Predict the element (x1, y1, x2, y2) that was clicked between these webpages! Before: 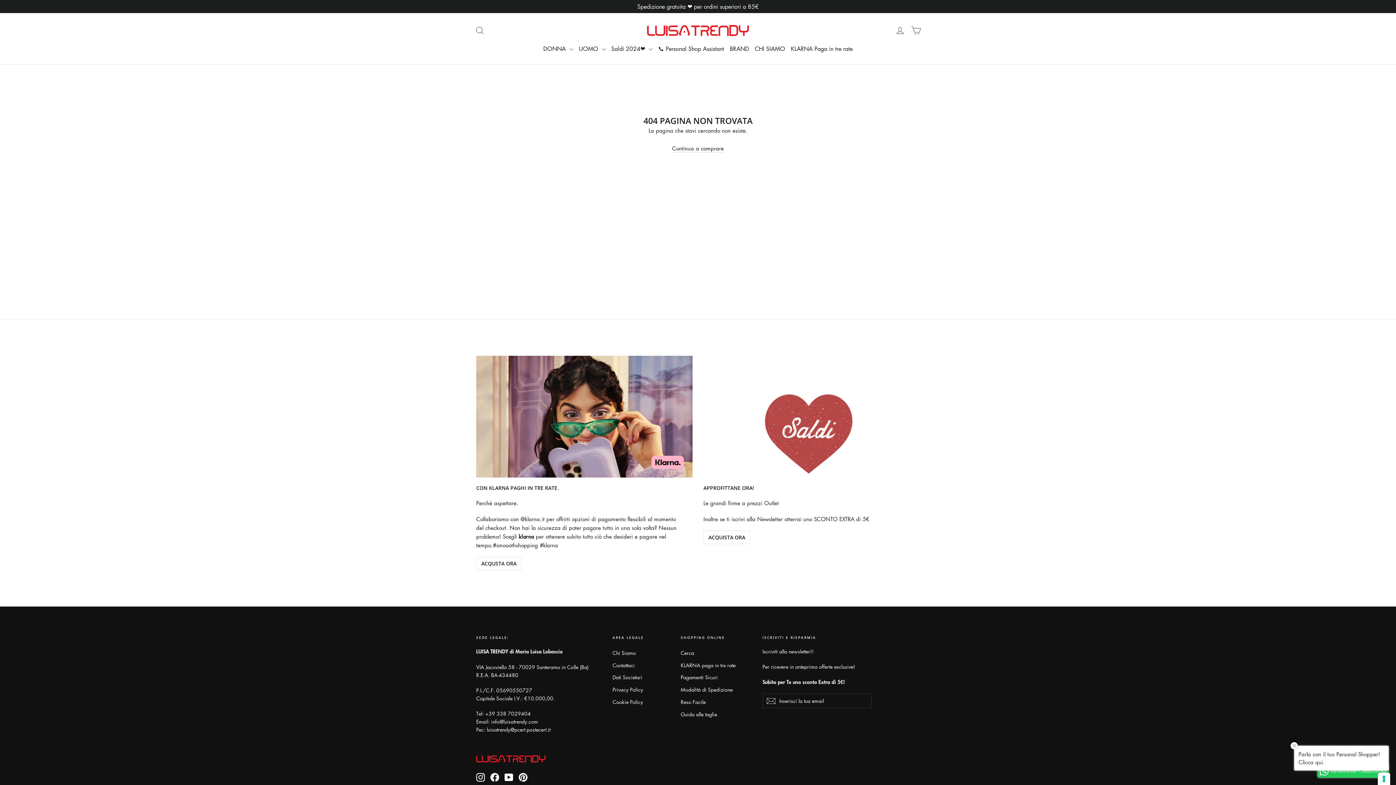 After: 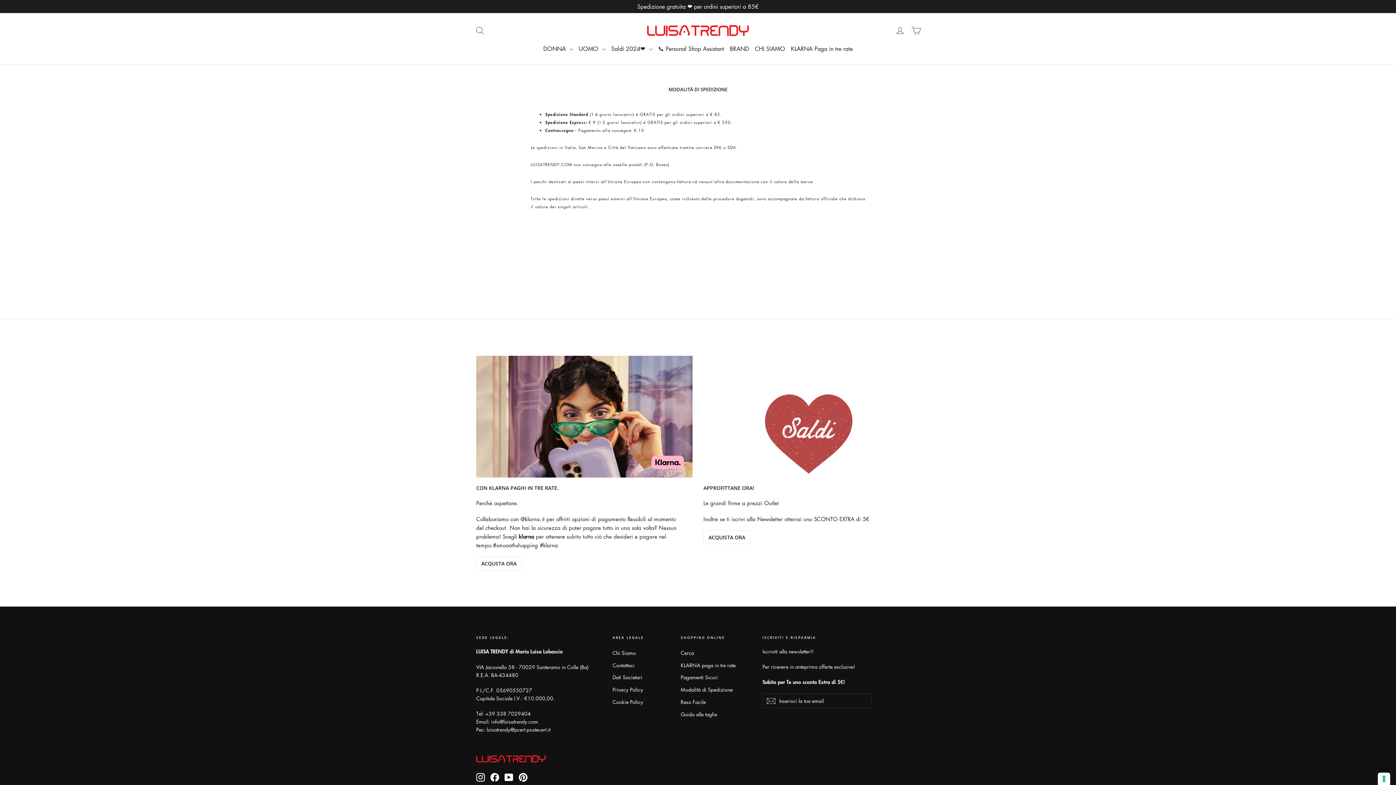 Action: bbox: (680, 684, 751, 695) label: Modalità di Spedizione